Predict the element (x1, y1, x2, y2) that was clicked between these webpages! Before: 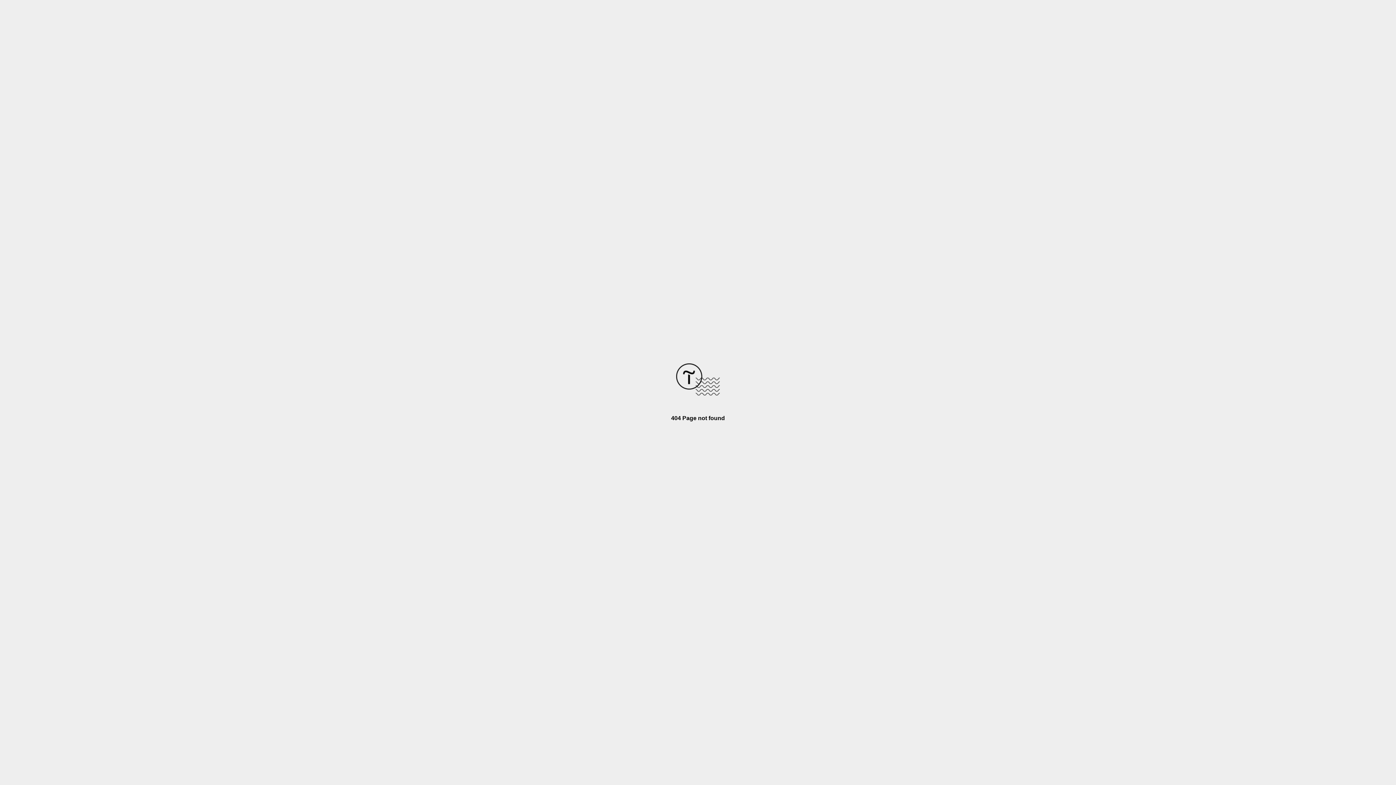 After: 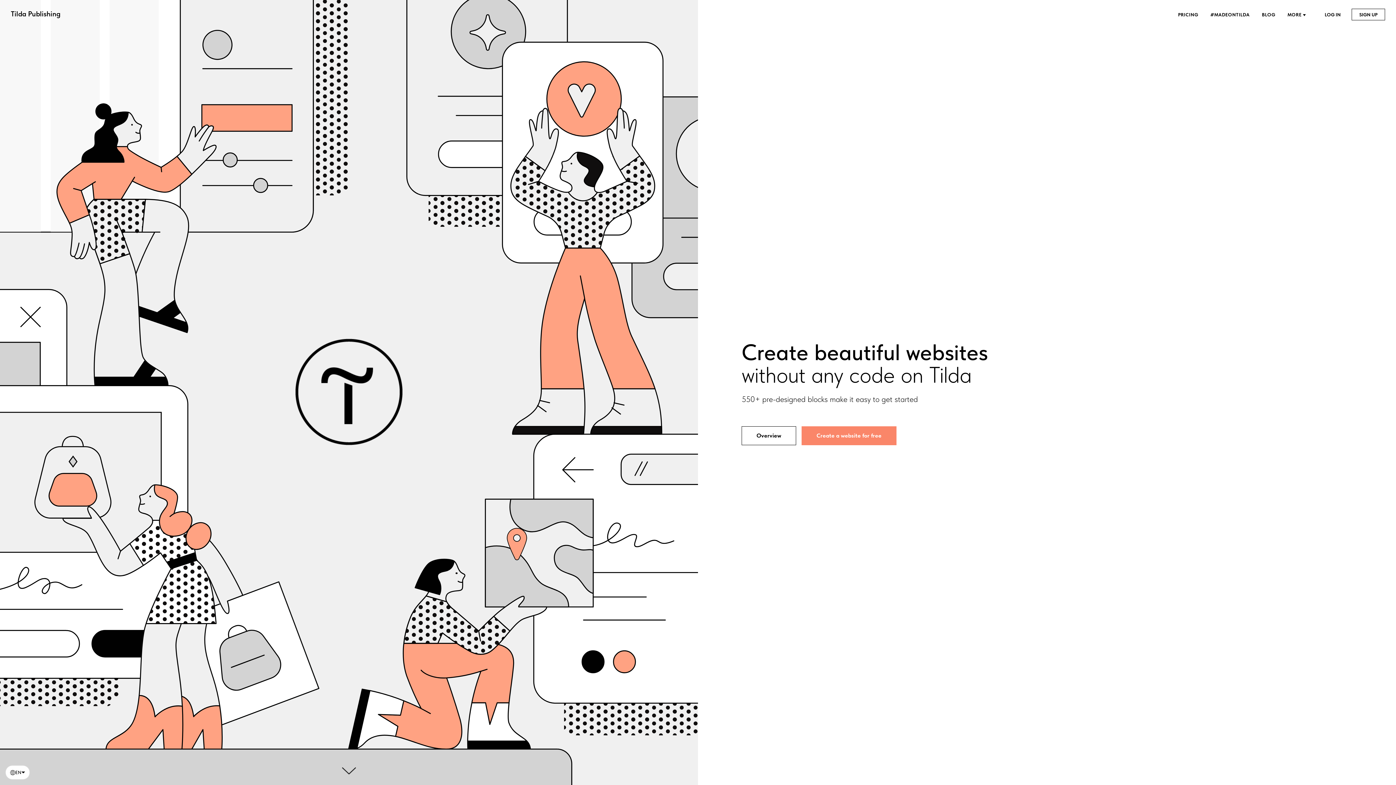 Action: bbox: (676, 390, 720, 396)